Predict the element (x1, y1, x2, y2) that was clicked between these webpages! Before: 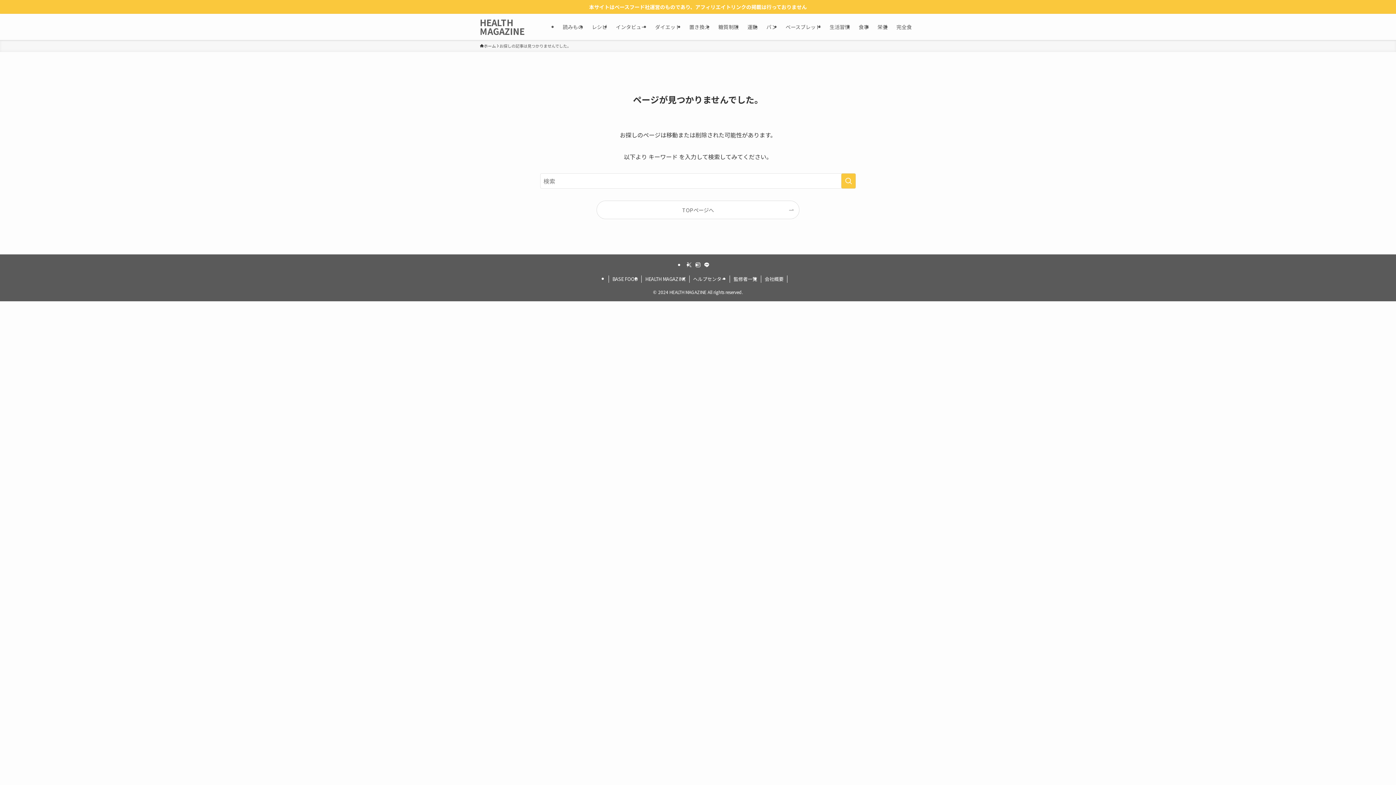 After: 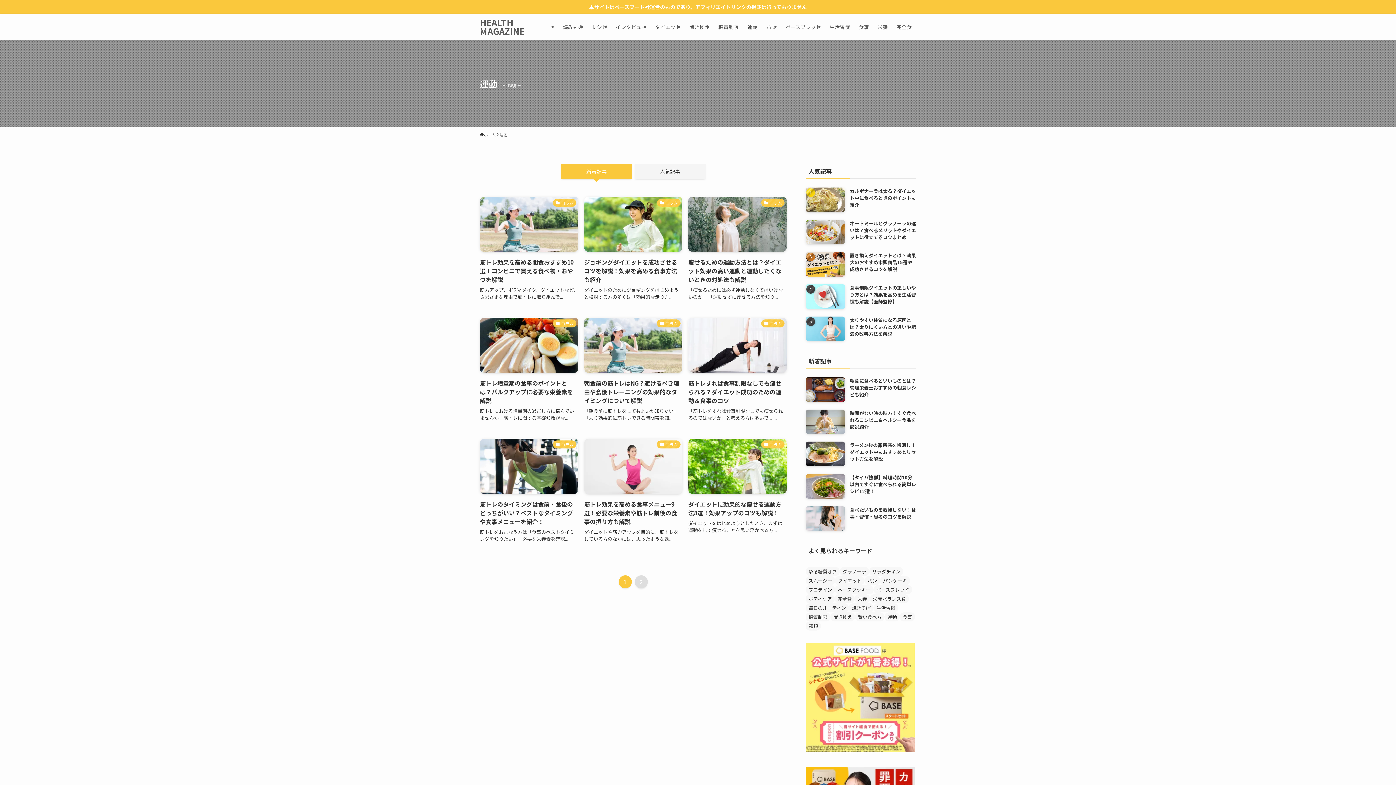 Action: label: 運動 bbox: (743, 13, 762, 40)